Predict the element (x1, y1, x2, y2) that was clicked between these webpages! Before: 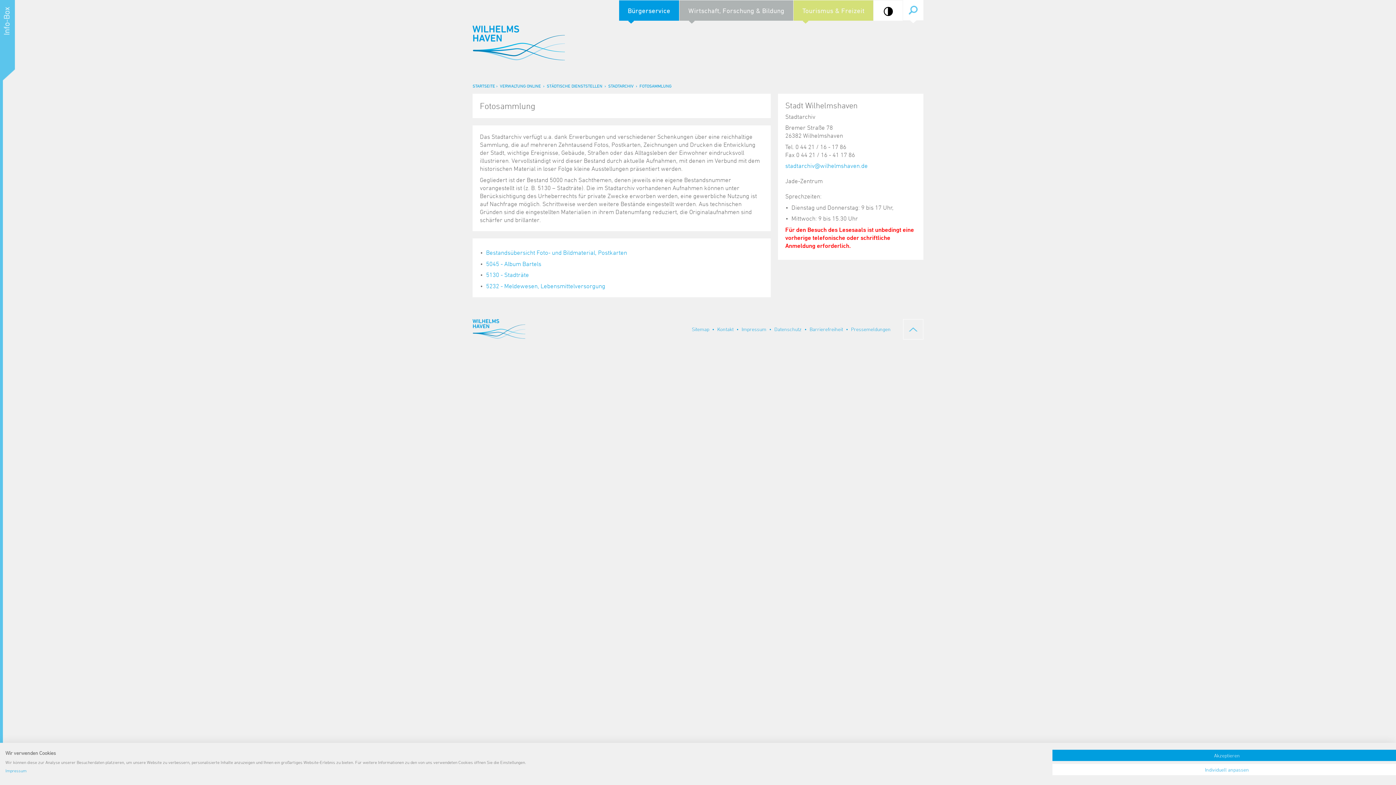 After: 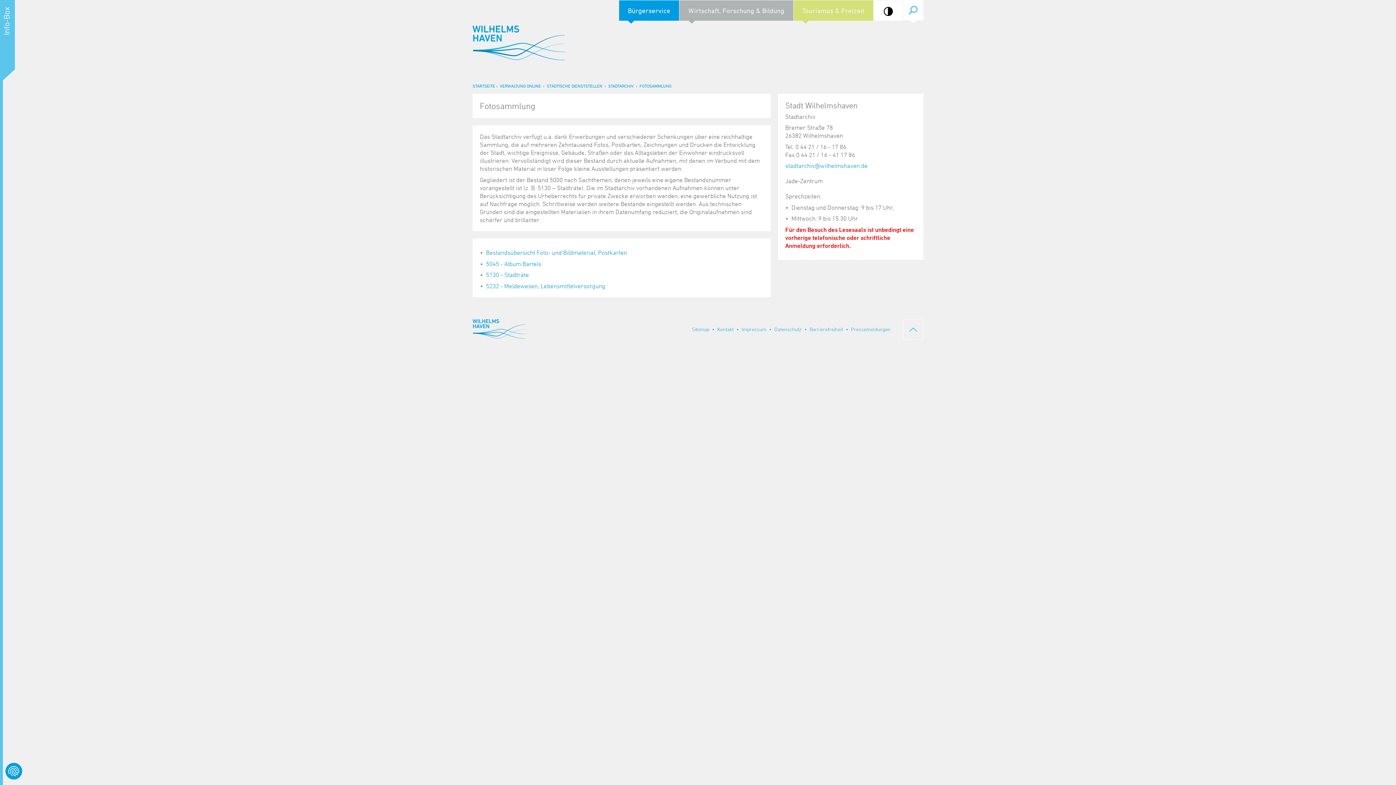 Action: bbox: (1052, 750, 1401, 761) label: Akzeptieren Sie alle cookies